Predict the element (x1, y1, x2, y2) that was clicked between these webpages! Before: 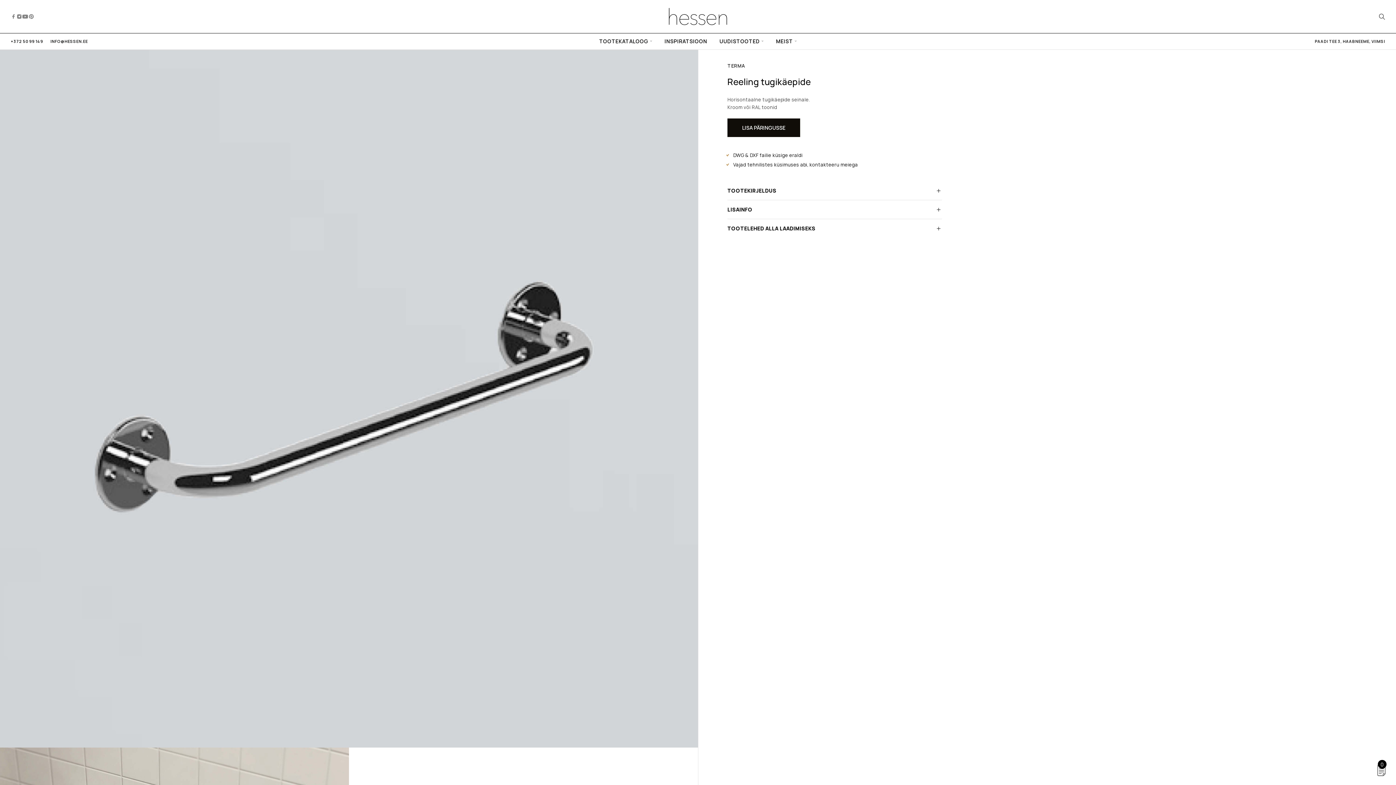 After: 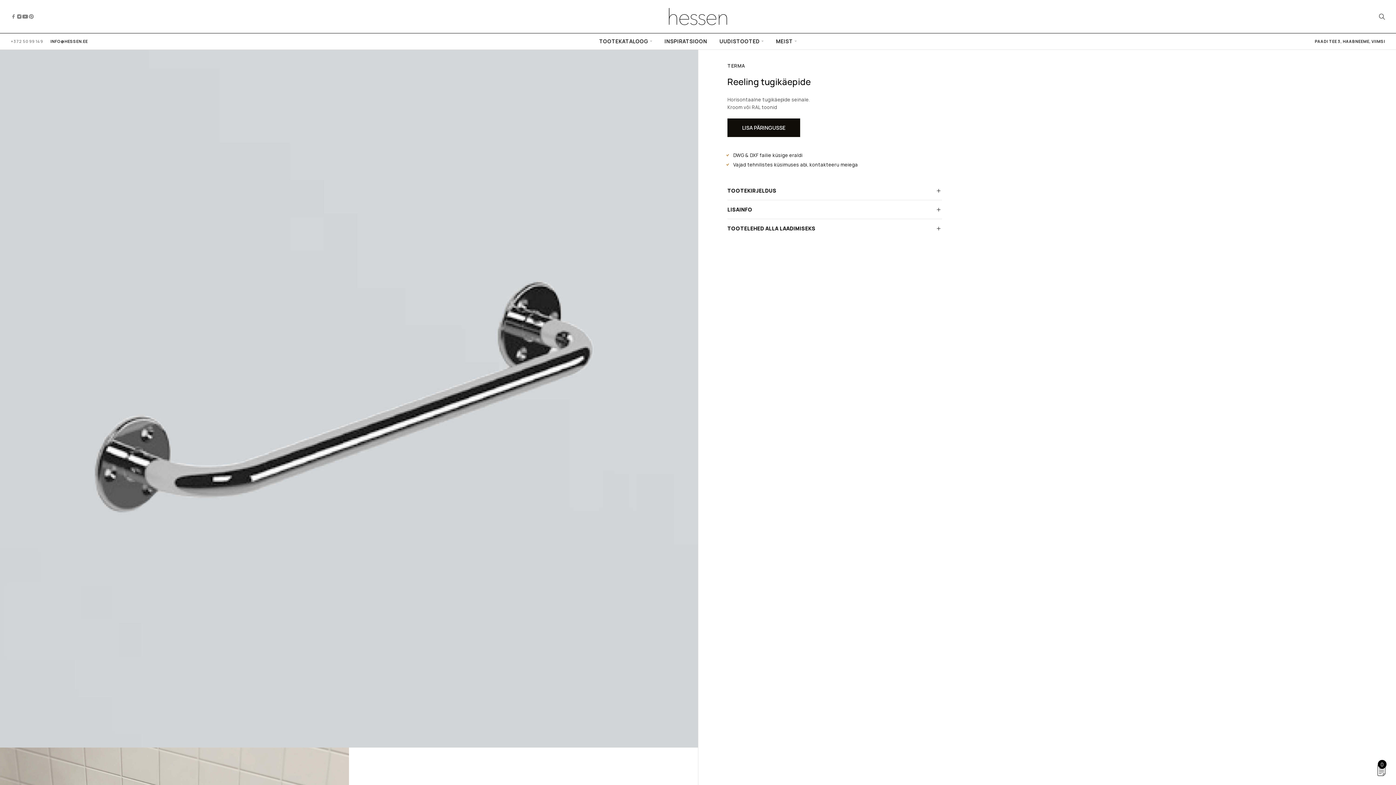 Action: label: +372 50 99 149 bbox: (10, 38, 43, 44)